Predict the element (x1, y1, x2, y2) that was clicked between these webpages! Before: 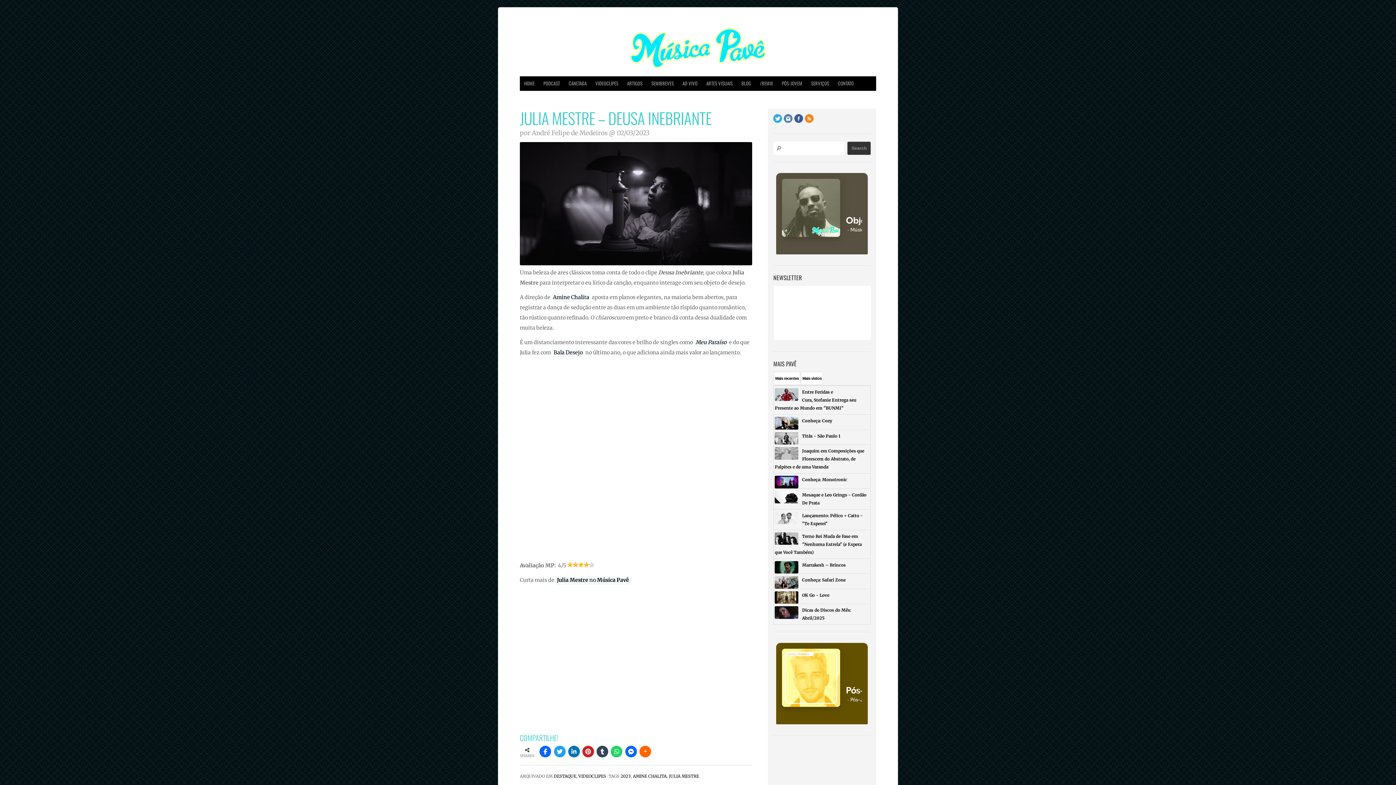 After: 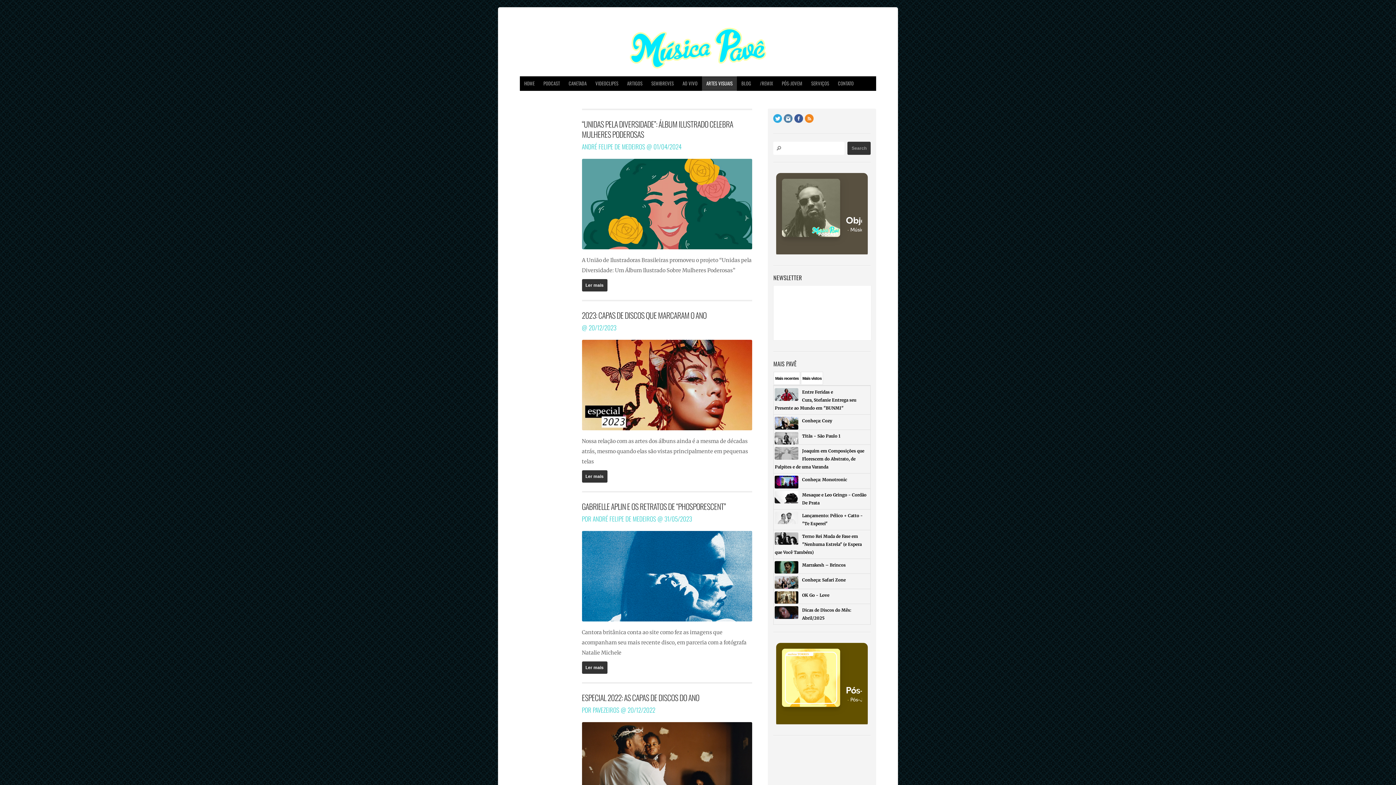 Action: label: ARTES VISUAIS bbox: (702, 76, 737, 90)